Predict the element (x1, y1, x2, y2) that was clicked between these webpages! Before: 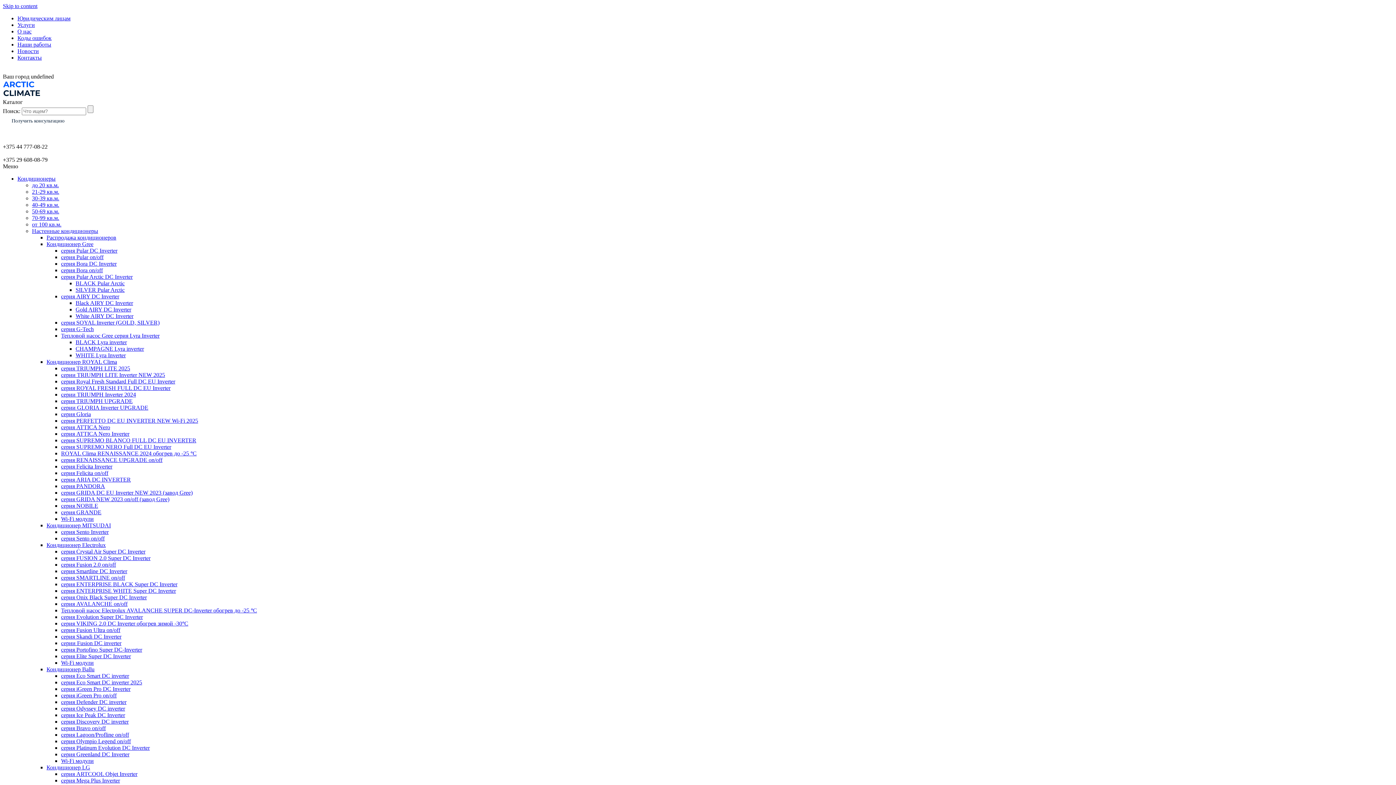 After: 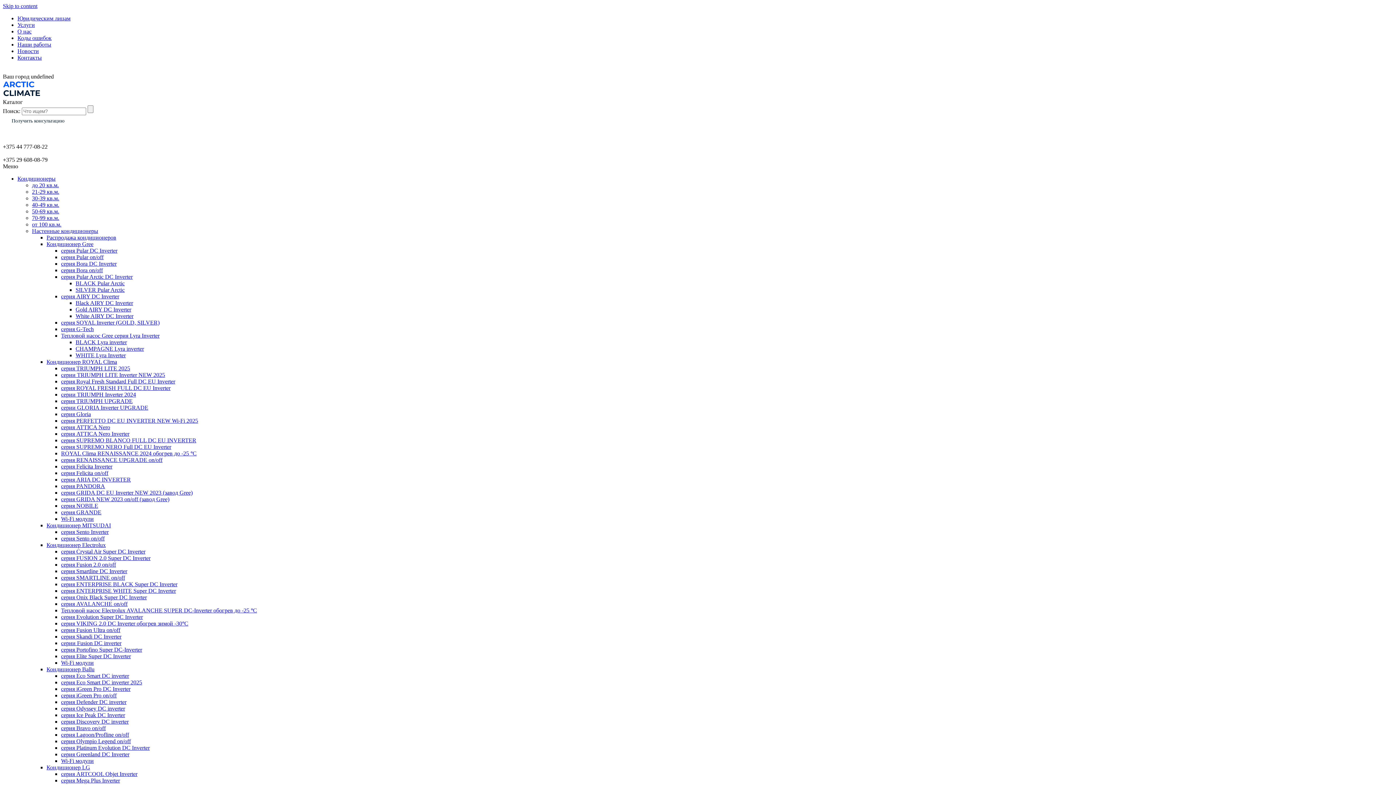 Action: bbox: (46, 358, 117, 365) label: Кондиционер ROYAL Clima